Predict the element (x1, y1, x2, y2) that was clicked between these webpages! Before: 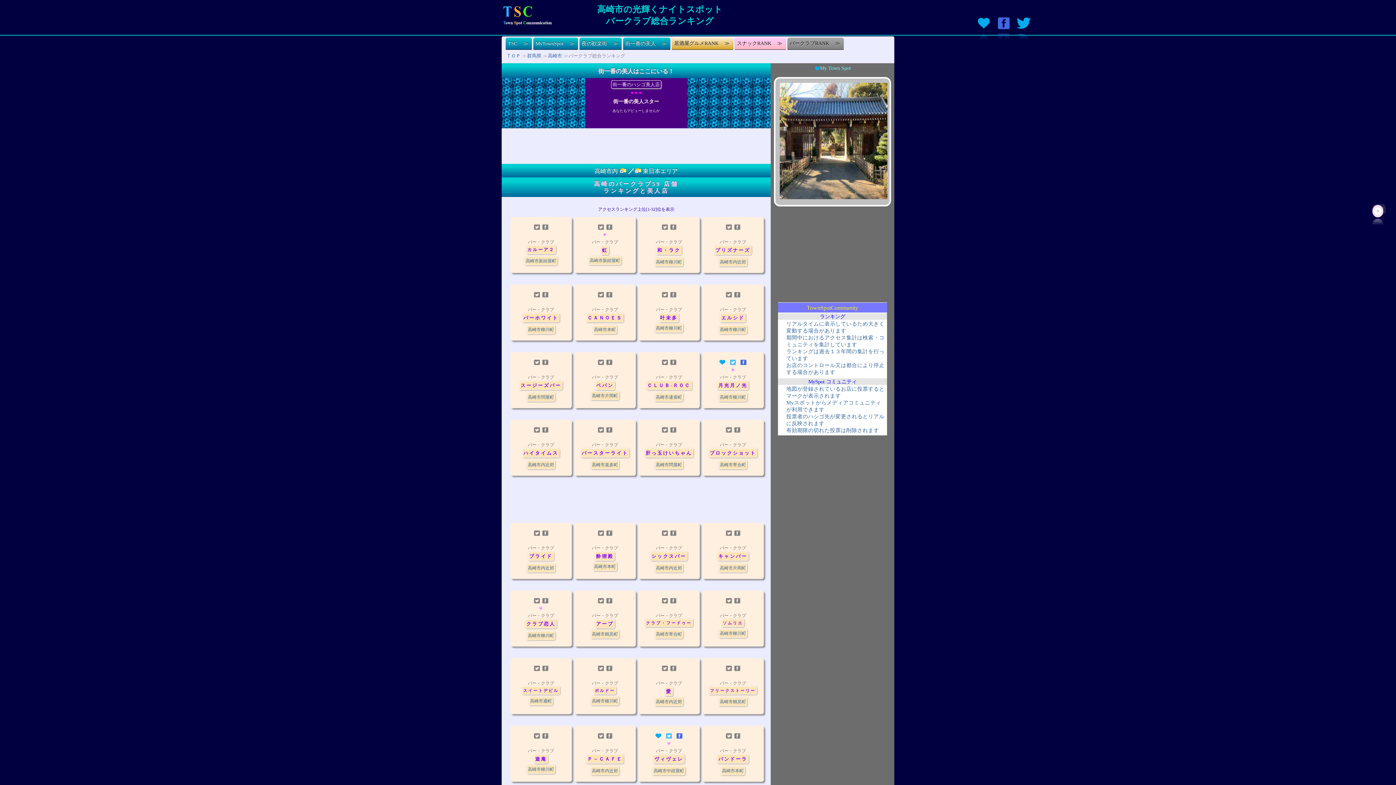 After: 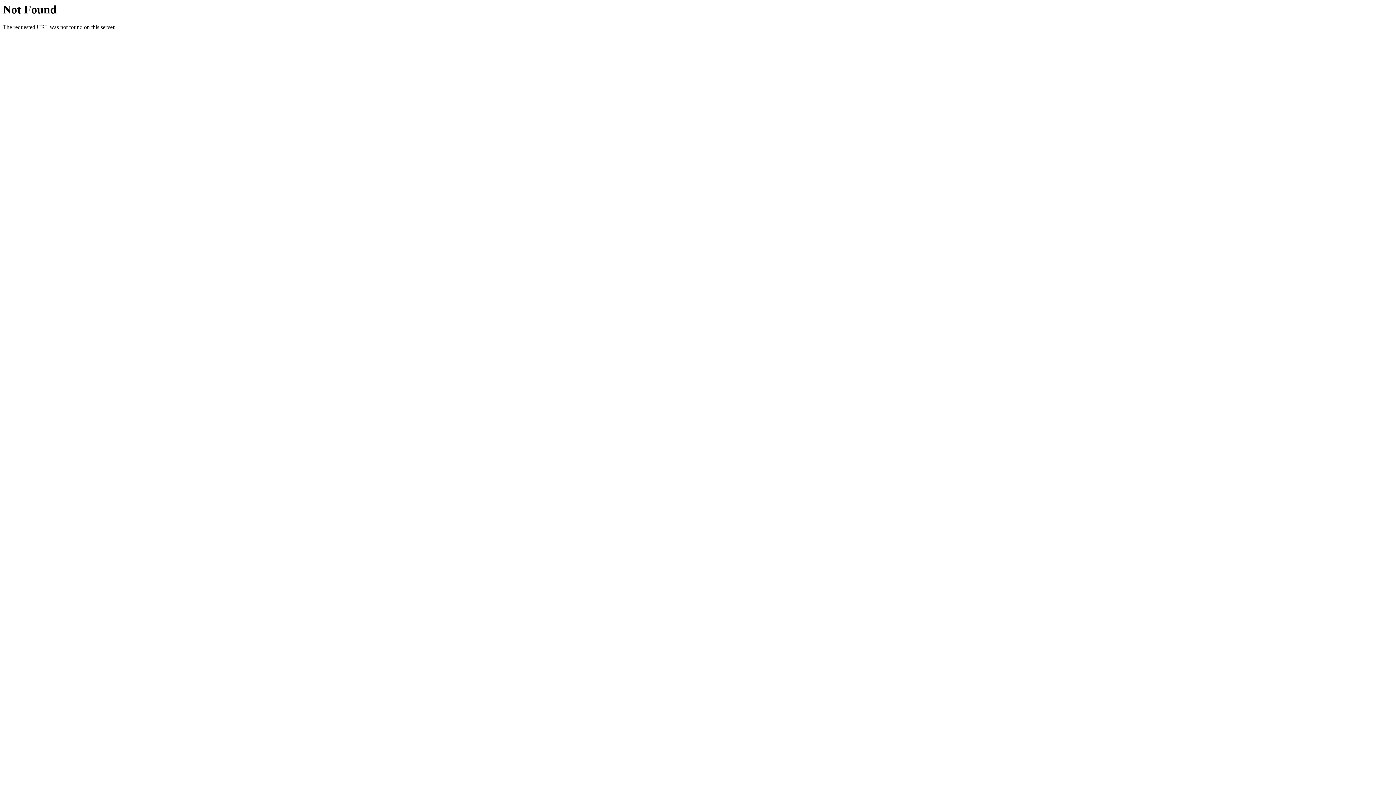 Action: bbox: (718, 361, 726, 366)